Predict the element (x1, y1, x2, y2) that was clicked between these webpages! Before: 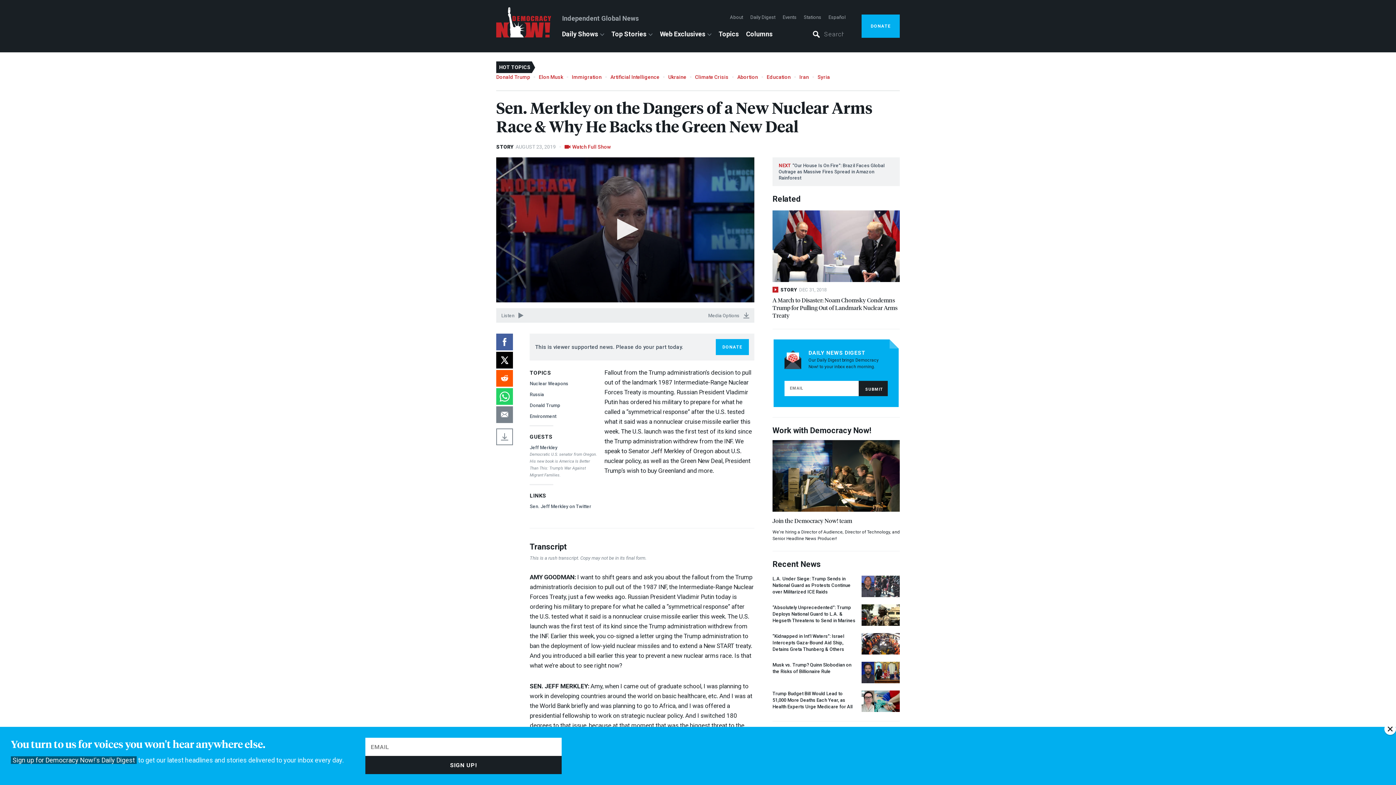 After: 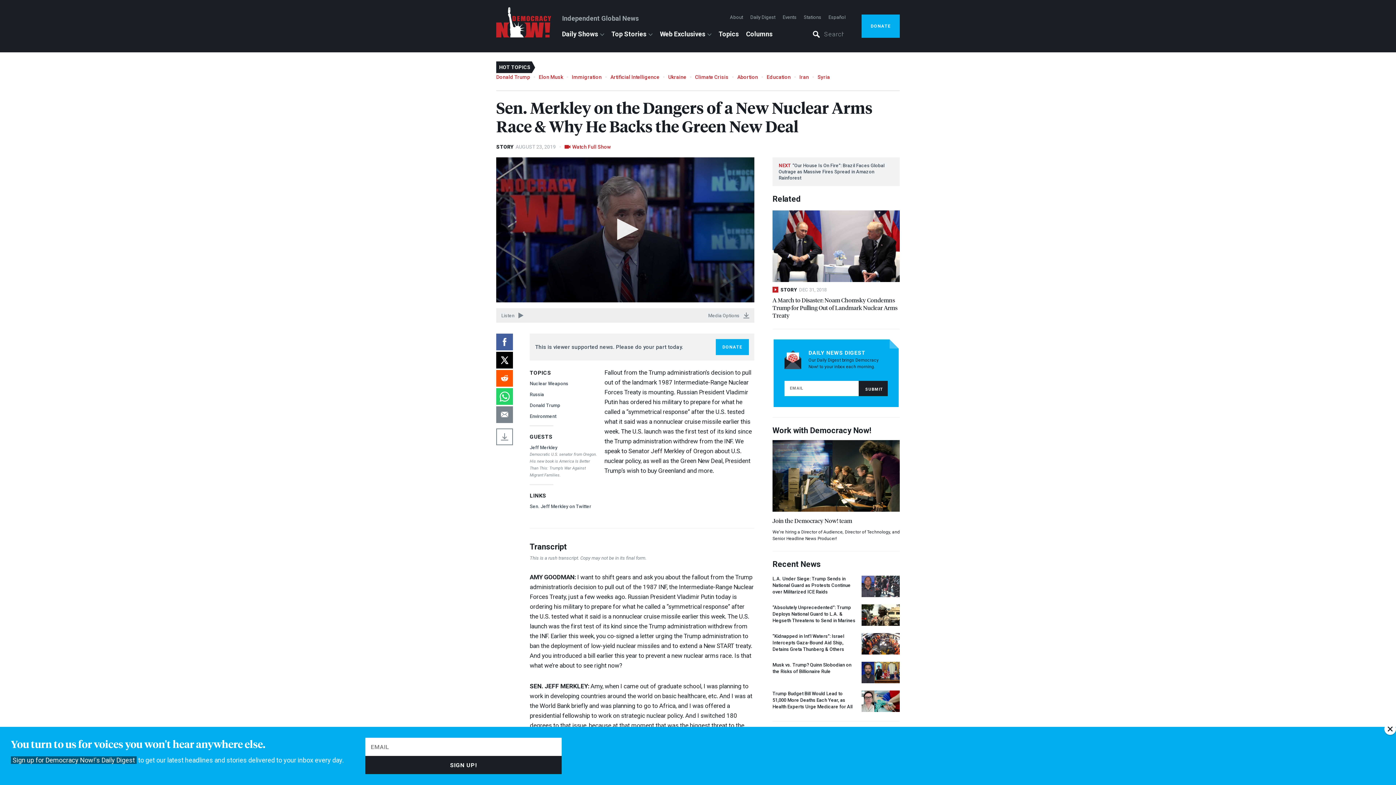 Action: bbox: (496, 370, 513, 386)